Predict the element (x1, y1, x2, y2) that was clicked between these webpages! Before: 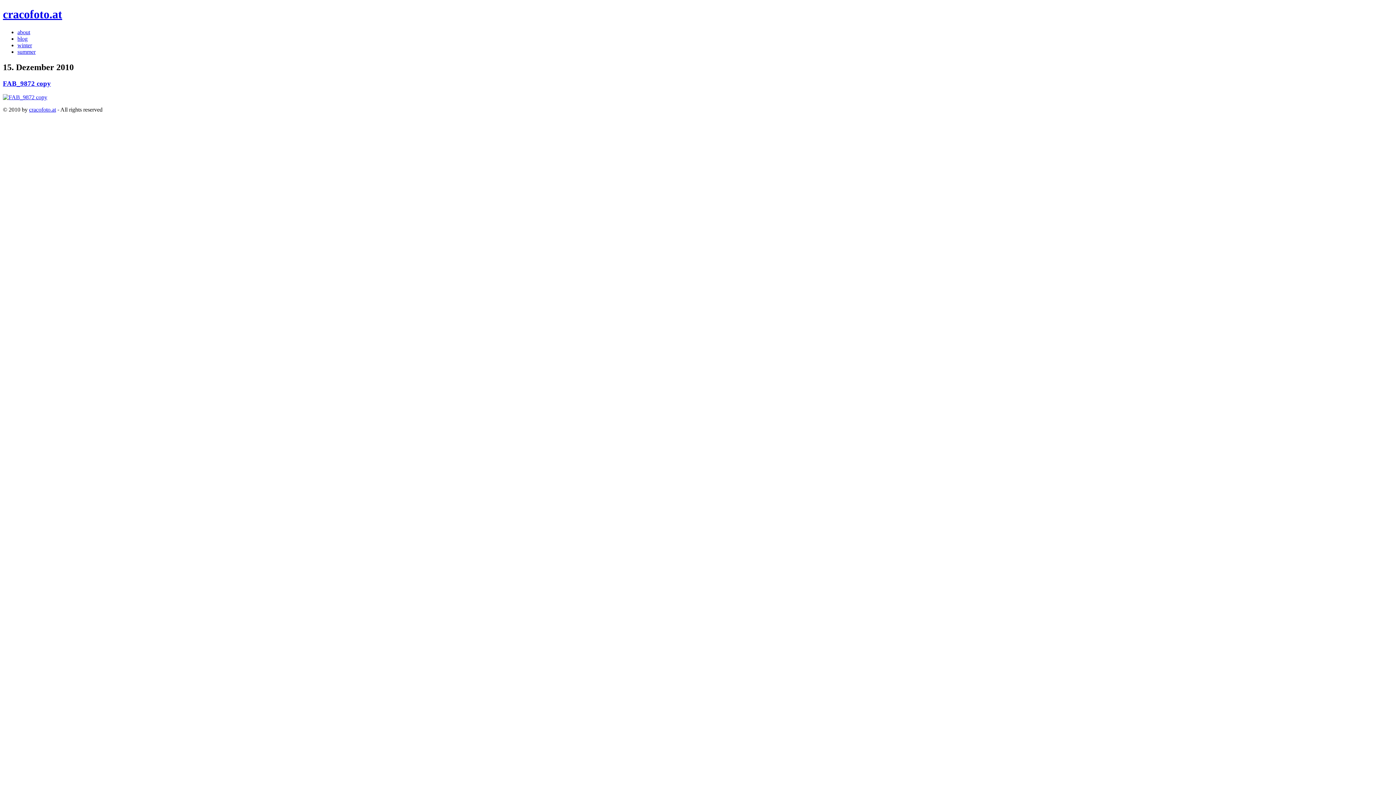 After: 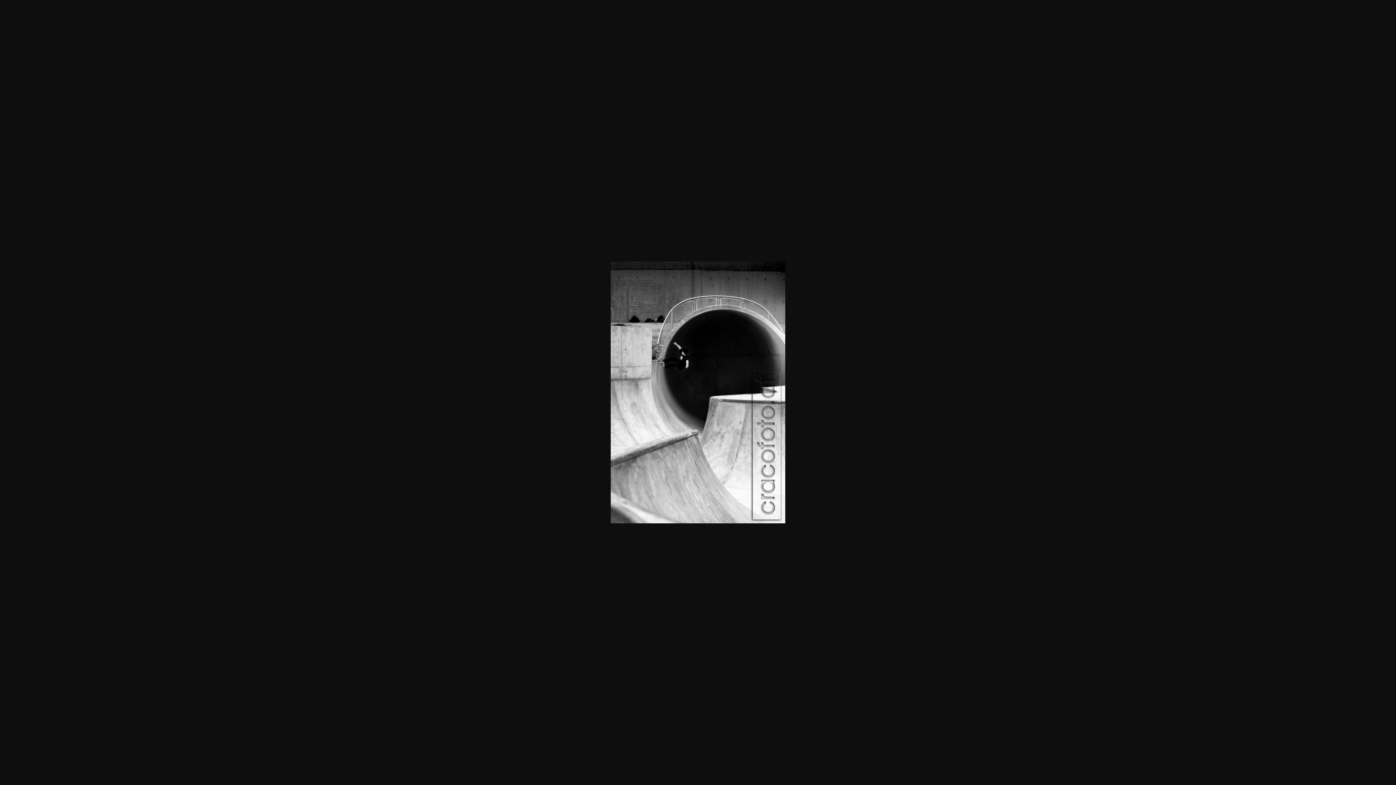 Action: bbox: (2, 94, 47, 100)